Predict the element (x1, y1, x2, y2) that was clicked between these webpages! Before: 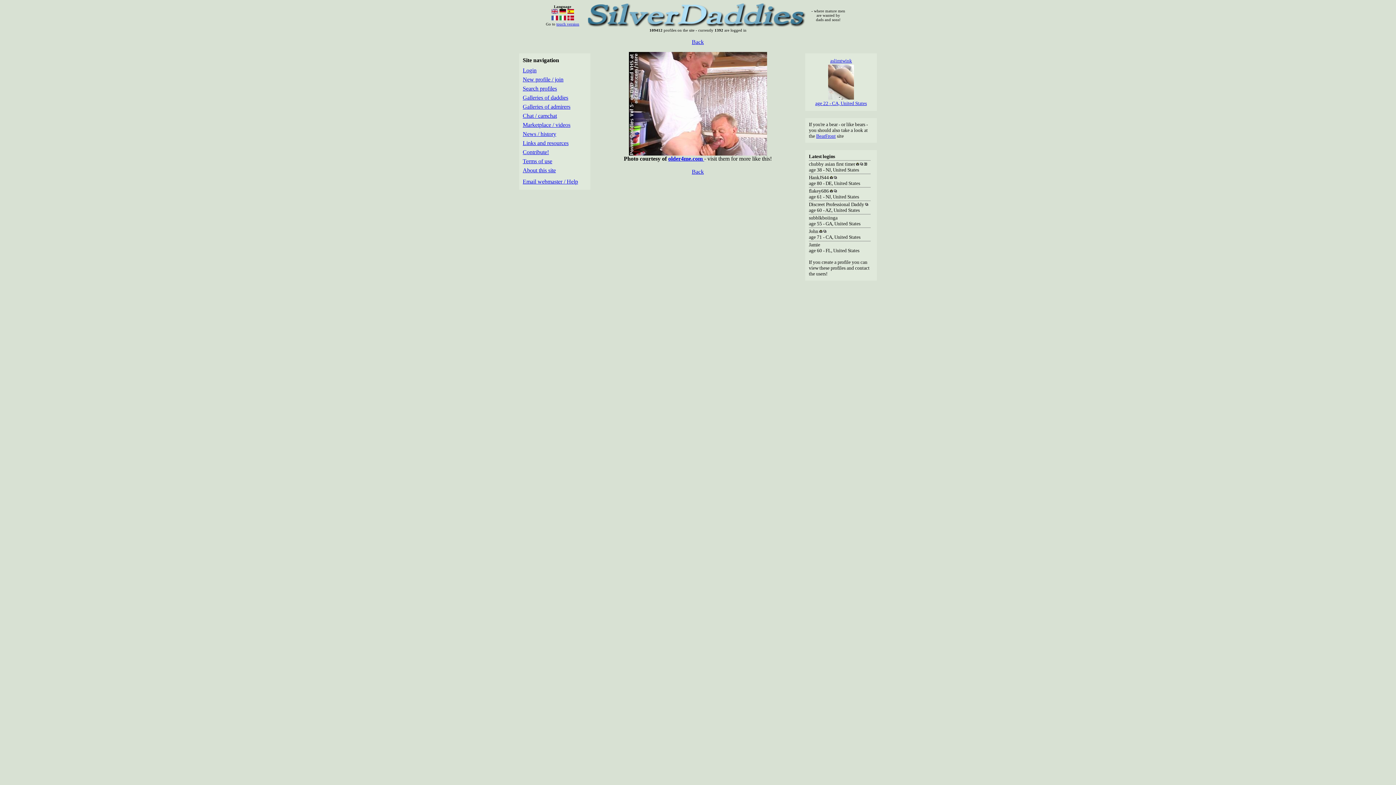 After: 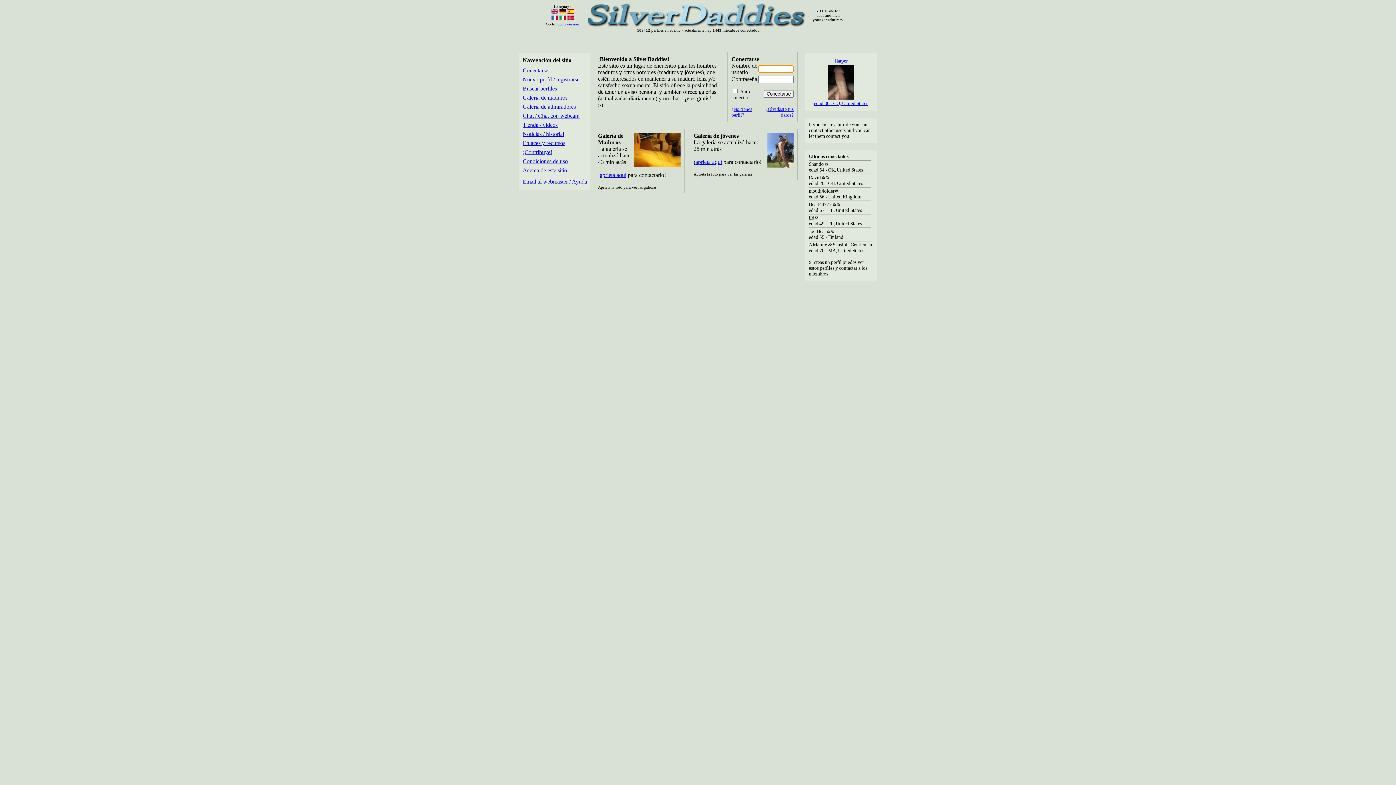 Action: bbox: (567, 8, 574, 14)